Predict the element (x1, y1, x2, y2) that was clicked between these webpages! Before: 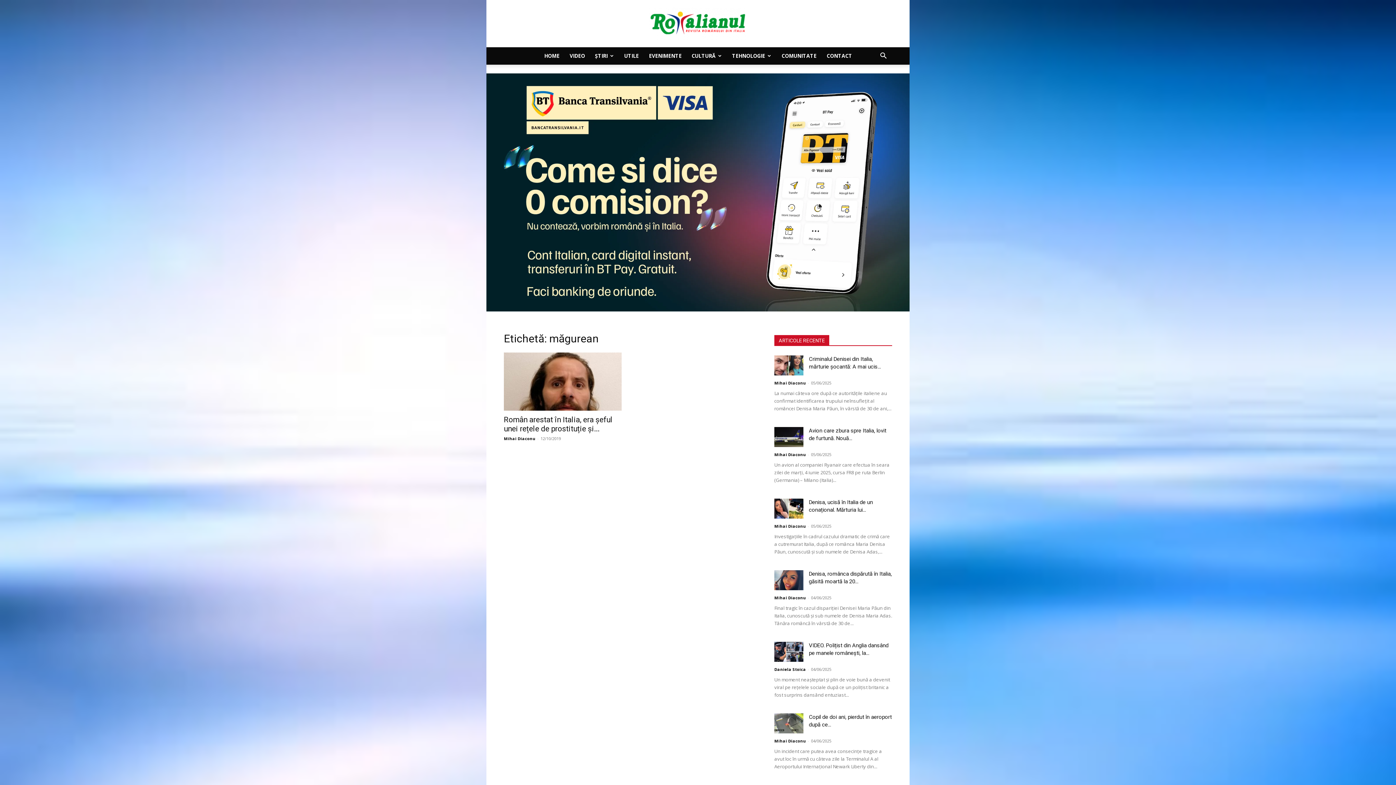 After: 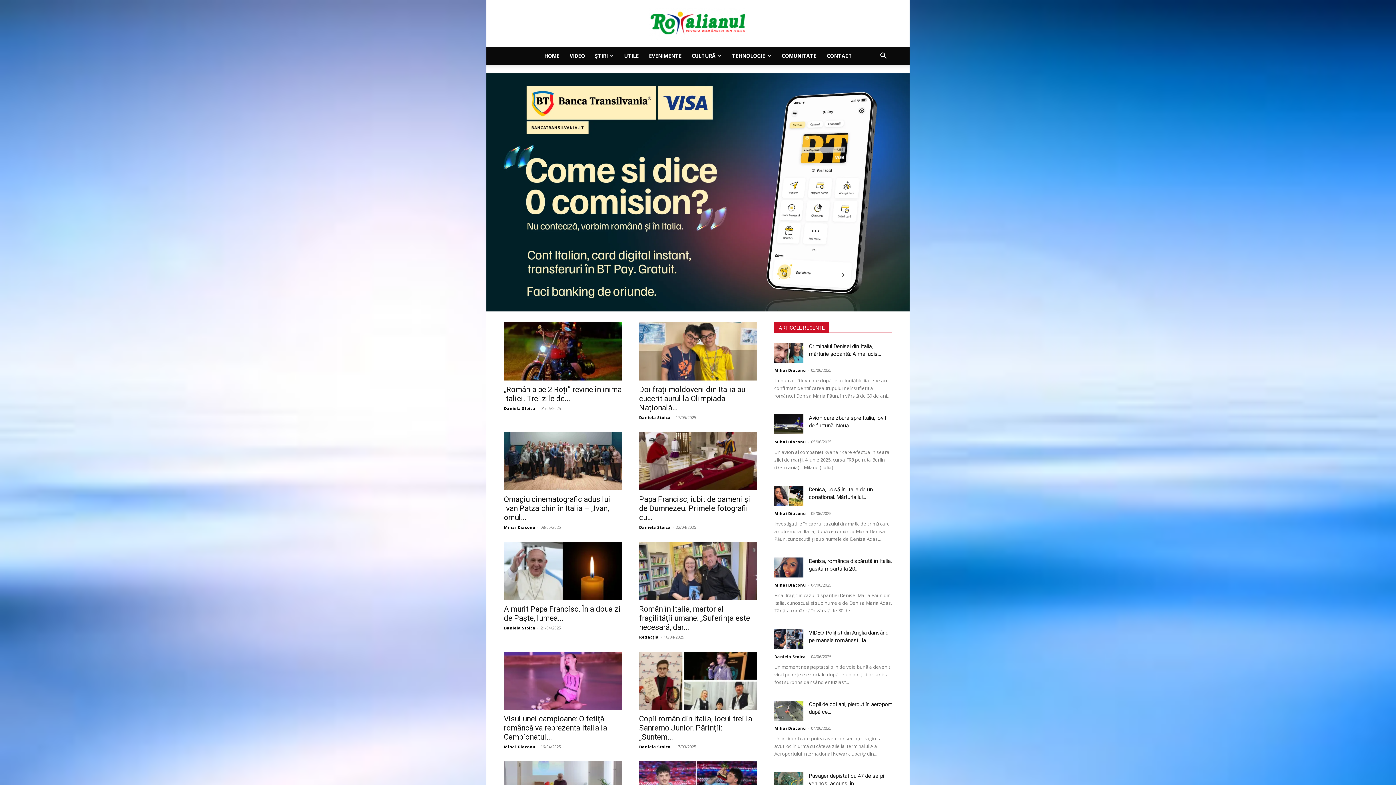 Action: label: EVENIMENTE bbox: (643, 47, 686, 64)